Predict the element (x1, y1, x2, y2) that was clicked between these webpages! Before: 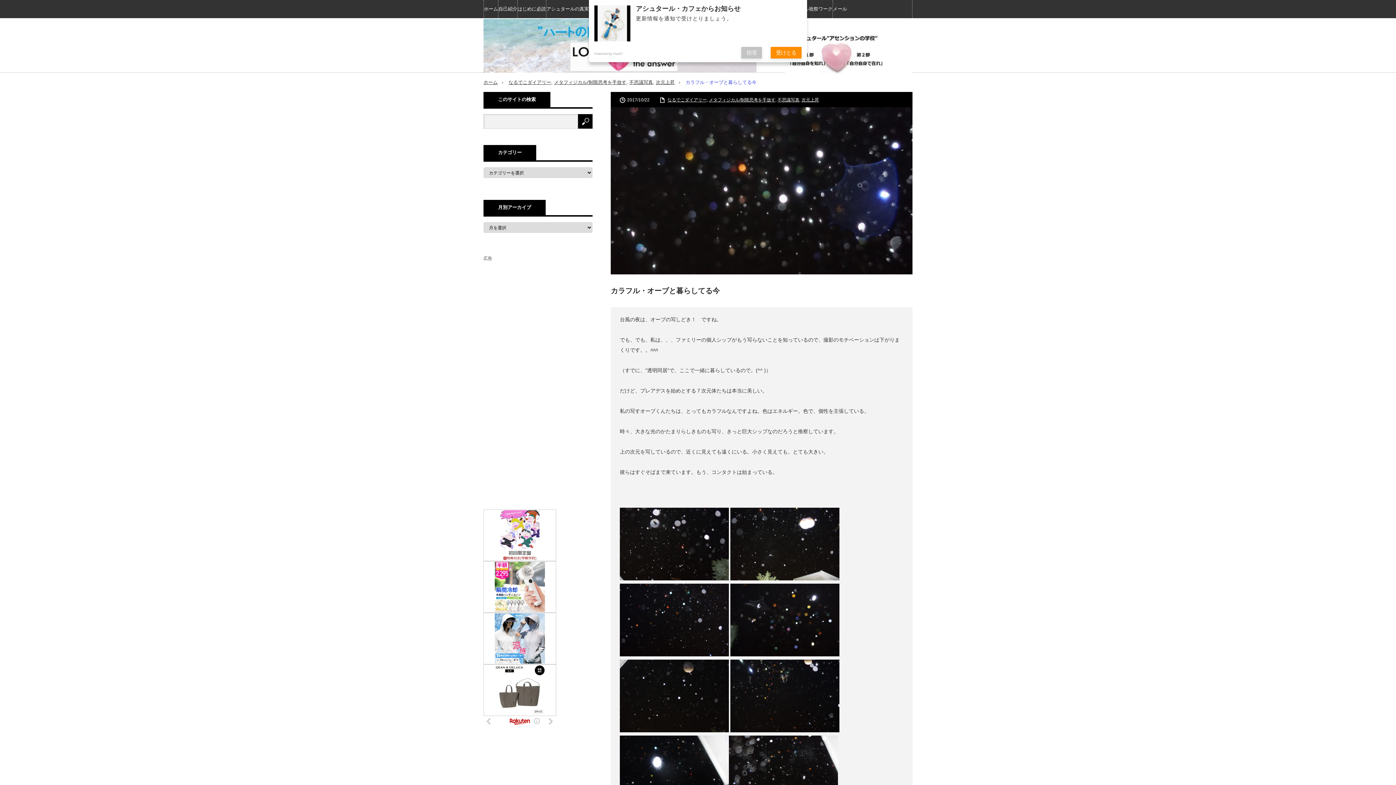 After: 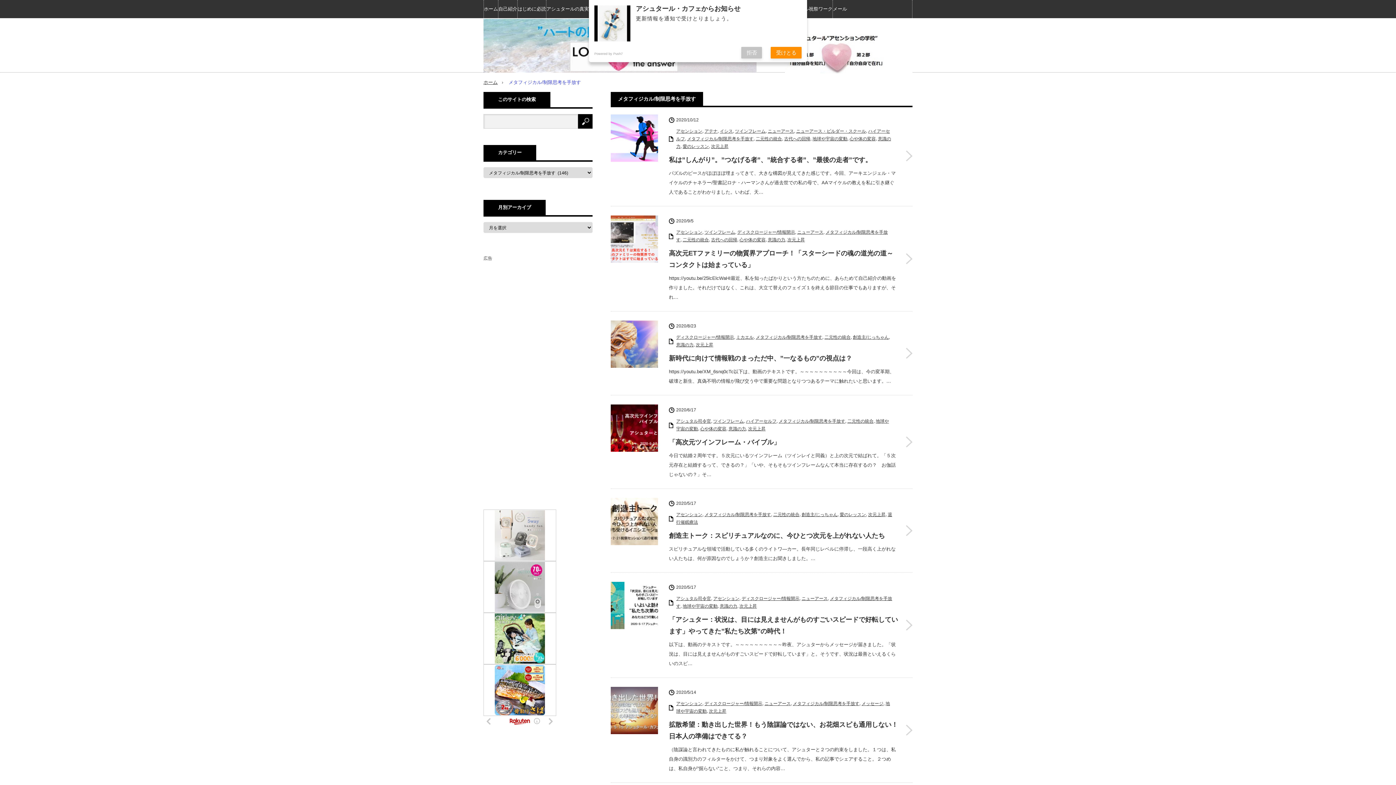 Action: bbox: (554, 79, 626, 85) label: メタフィジカル/制限思考を手放す